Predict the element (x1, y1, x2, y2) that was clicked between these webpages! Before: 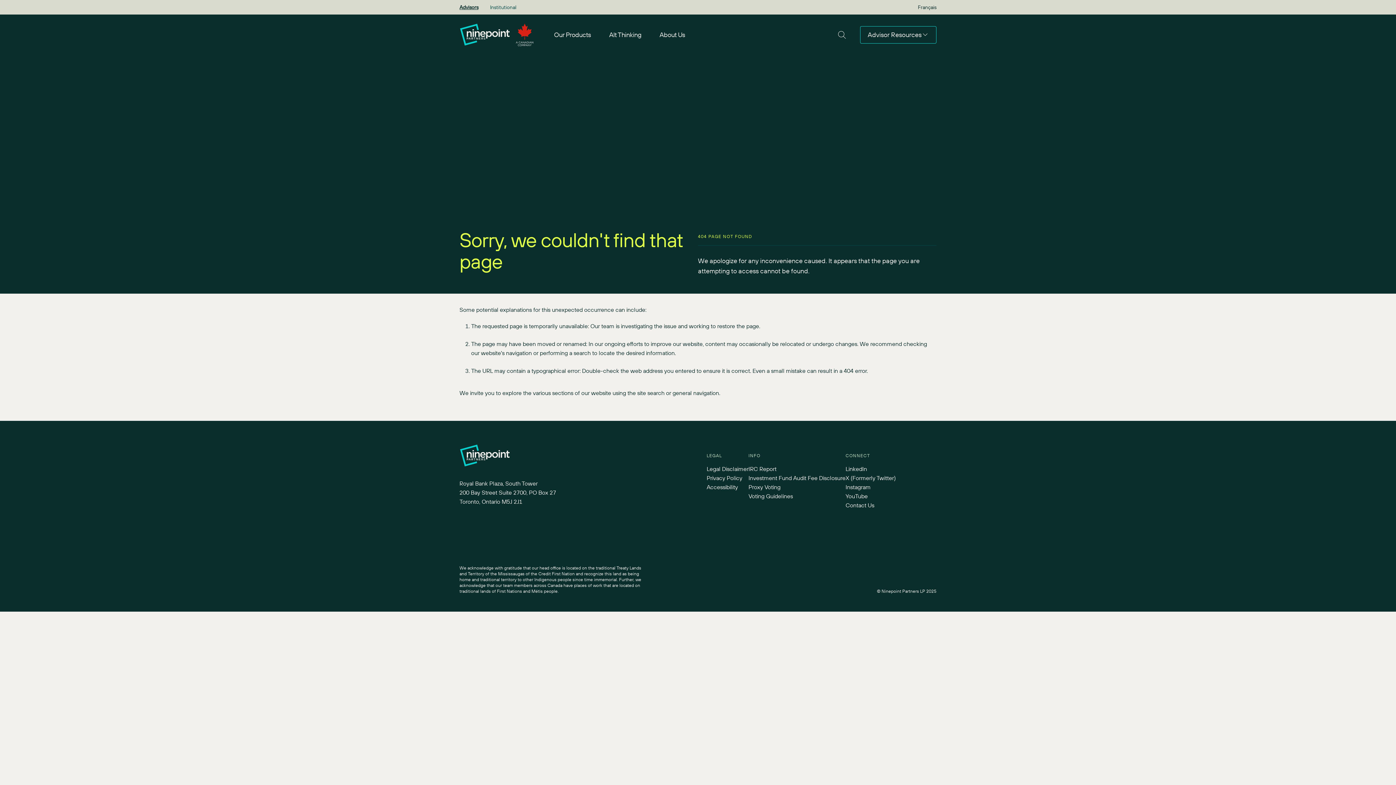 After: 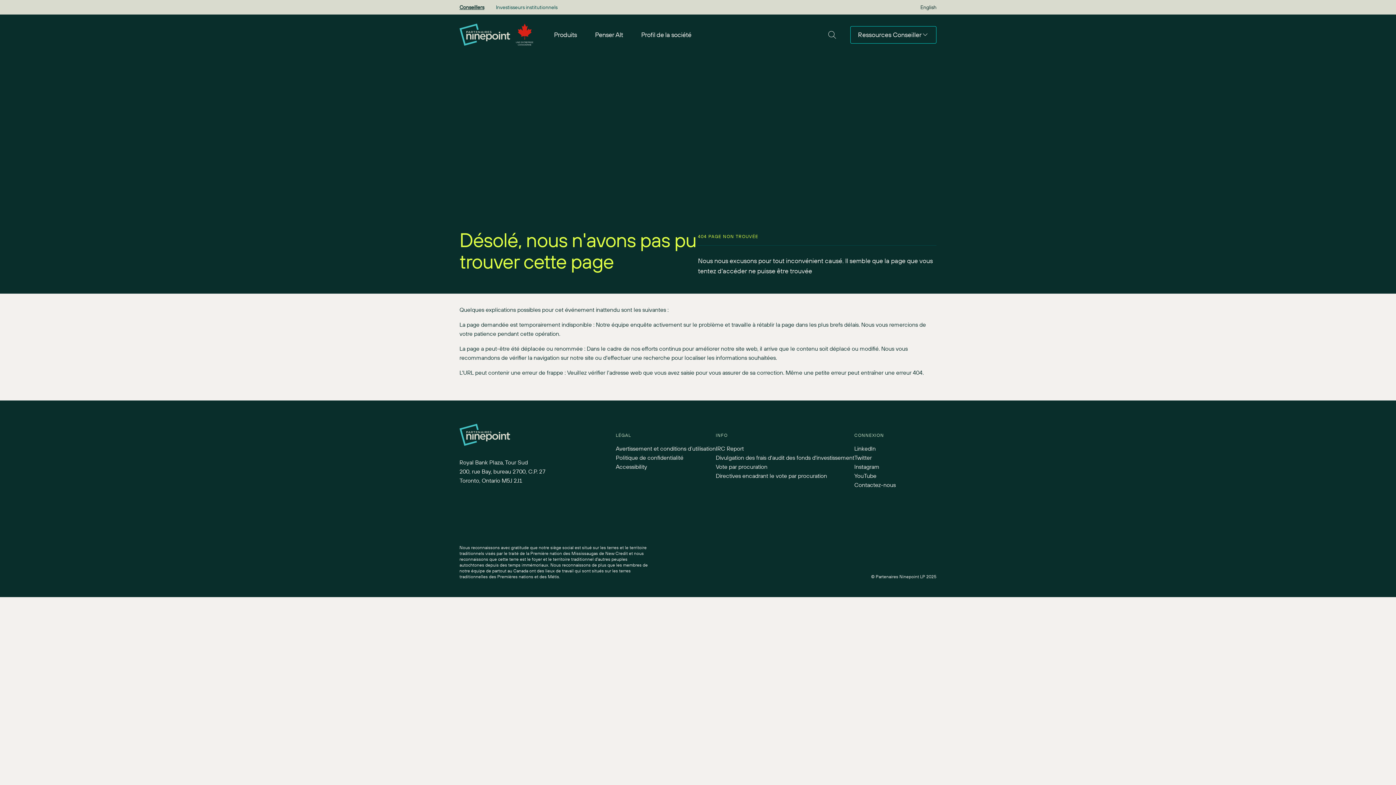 Action: bbox: (912, 0, 942, 14) label: change language to french